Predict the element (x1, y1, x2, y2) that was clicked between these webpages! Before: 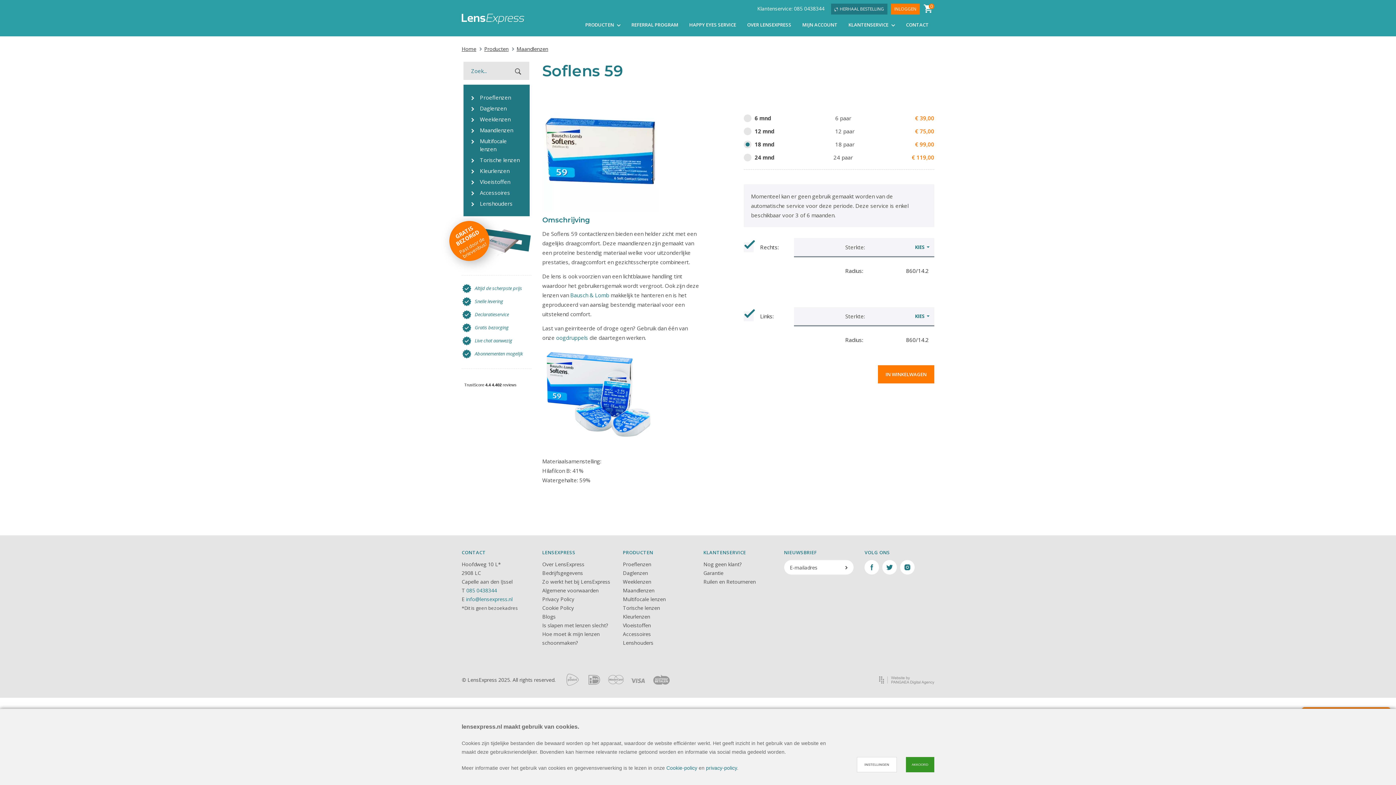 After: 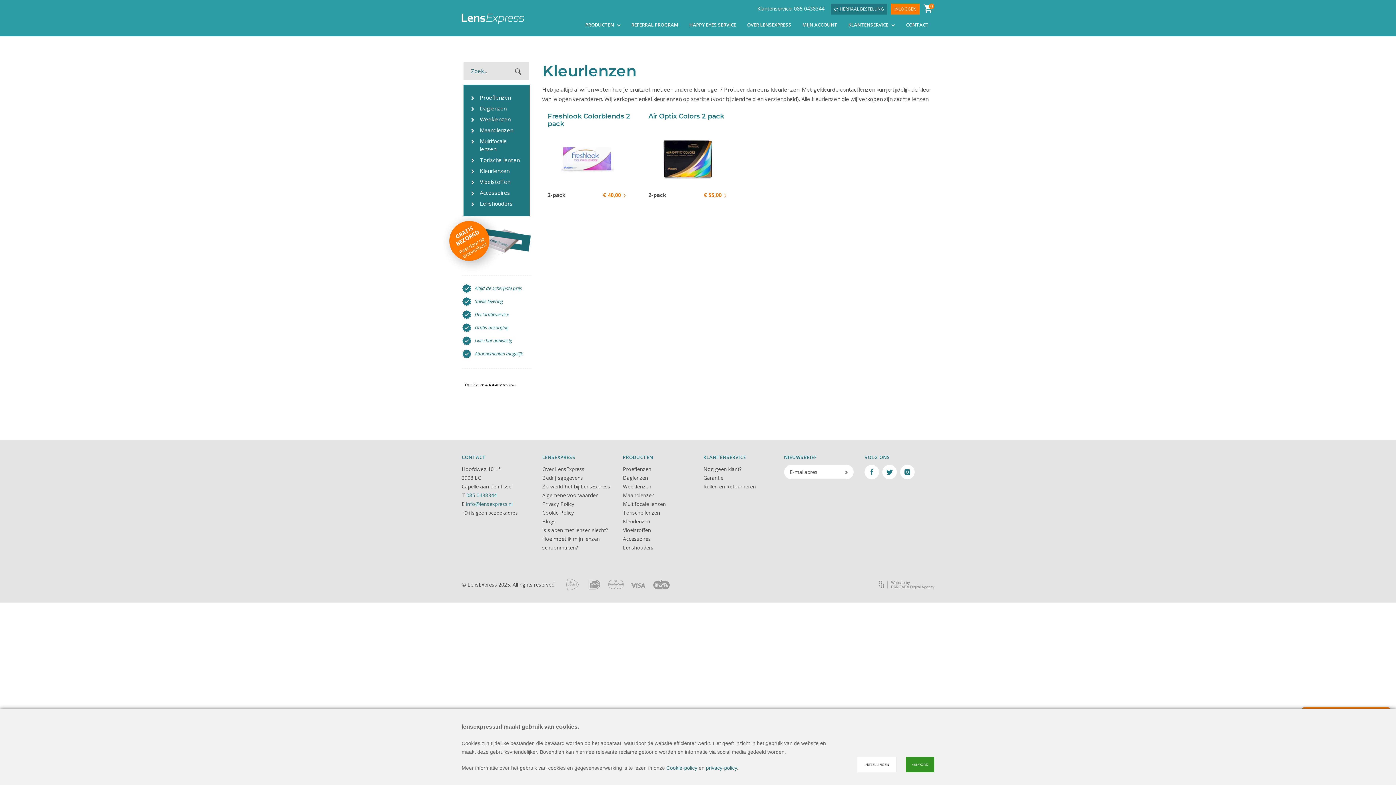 Action: bbox: (470, 165, 522, 176) label: 	Kleurlenzen